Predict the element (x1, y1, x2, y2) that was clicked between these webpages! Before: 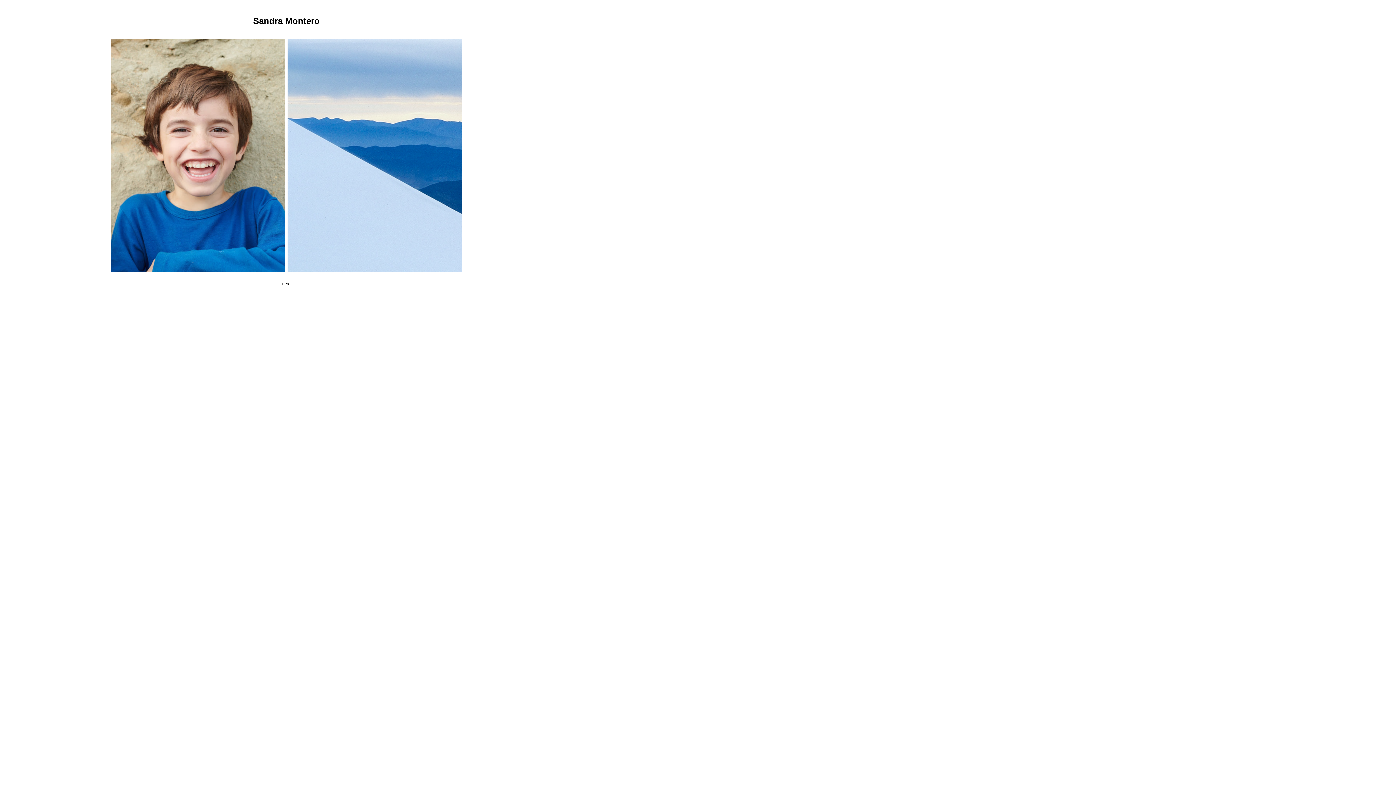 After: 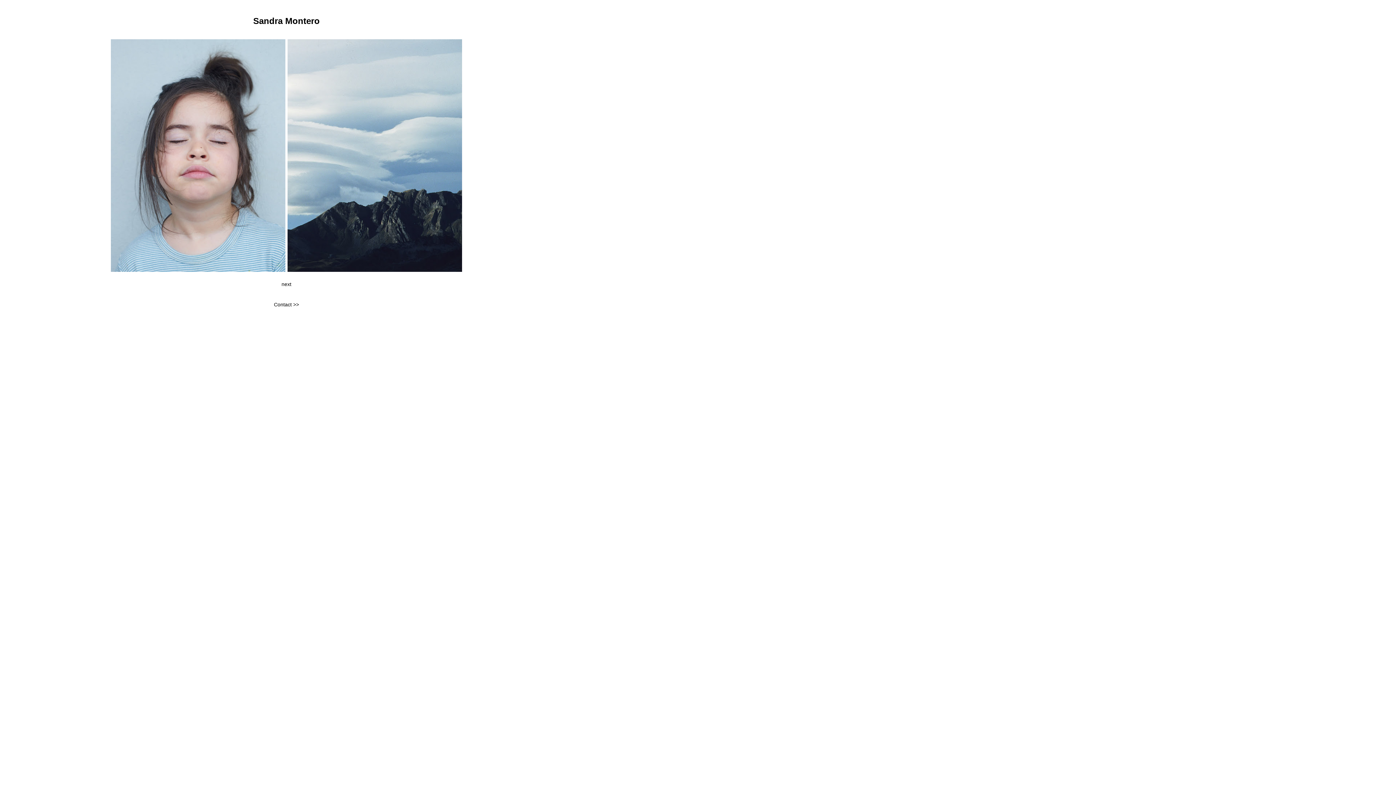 Action: bbox: (282, 280, 290, 286) label: next